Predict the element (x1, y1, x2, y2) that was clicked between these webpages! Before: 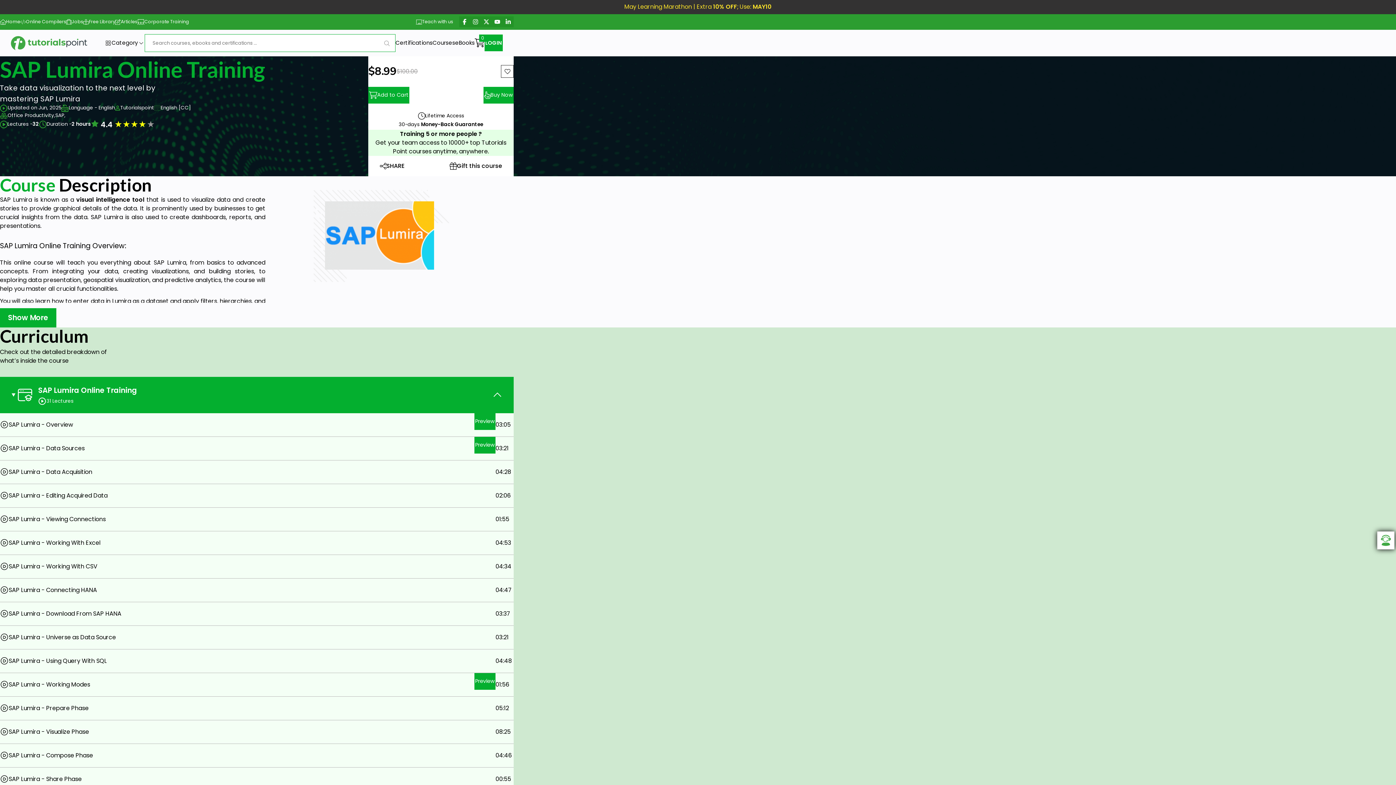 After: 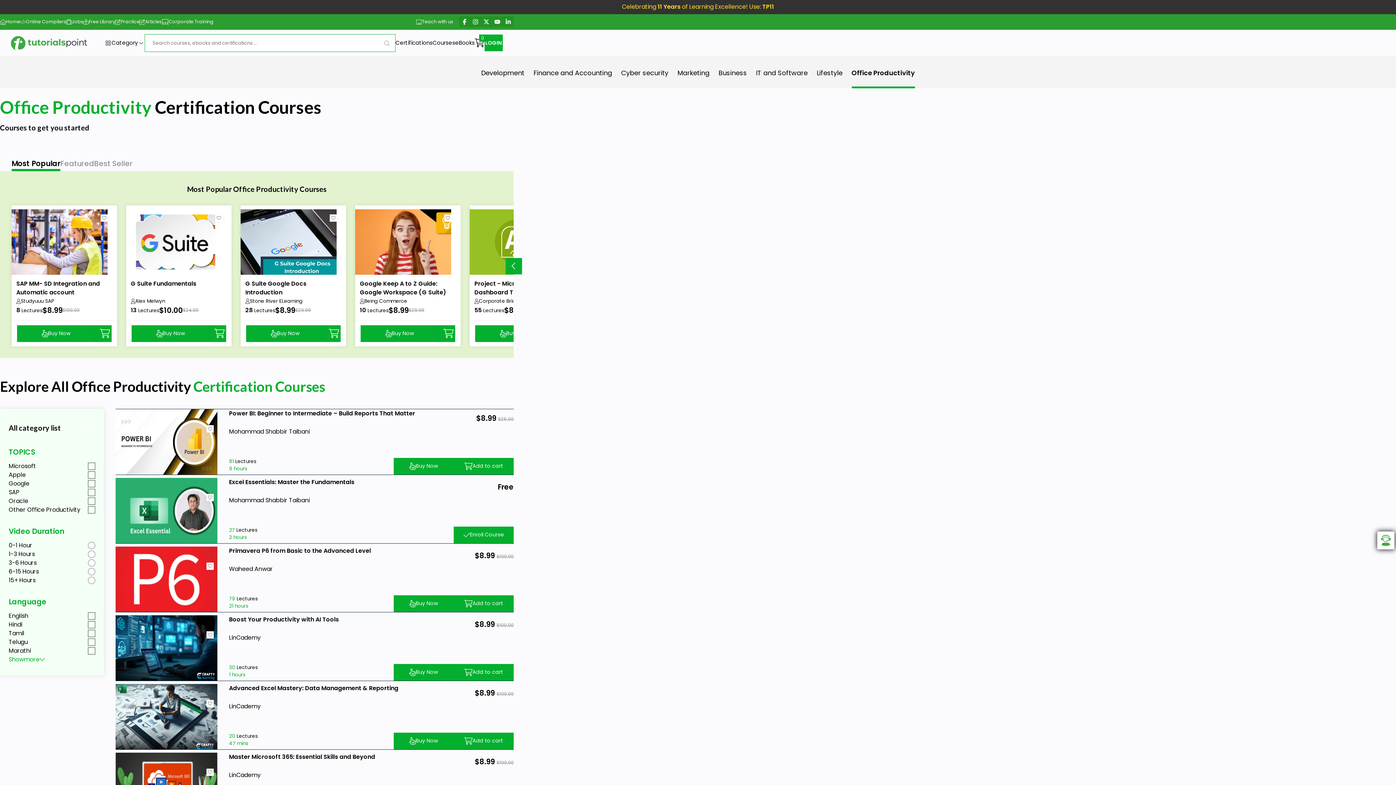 Action: label: Office Productivity, bbox: (7, 112, 55, 119)